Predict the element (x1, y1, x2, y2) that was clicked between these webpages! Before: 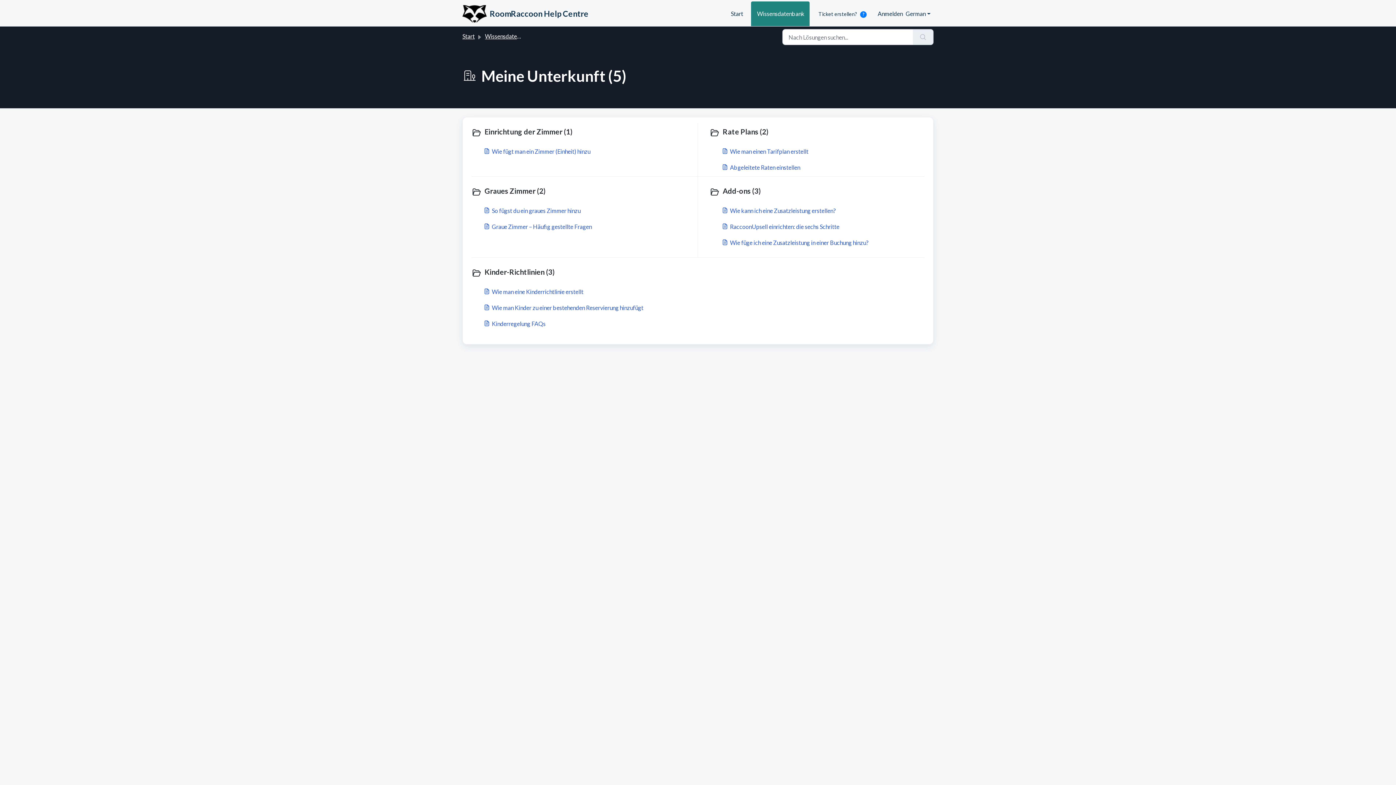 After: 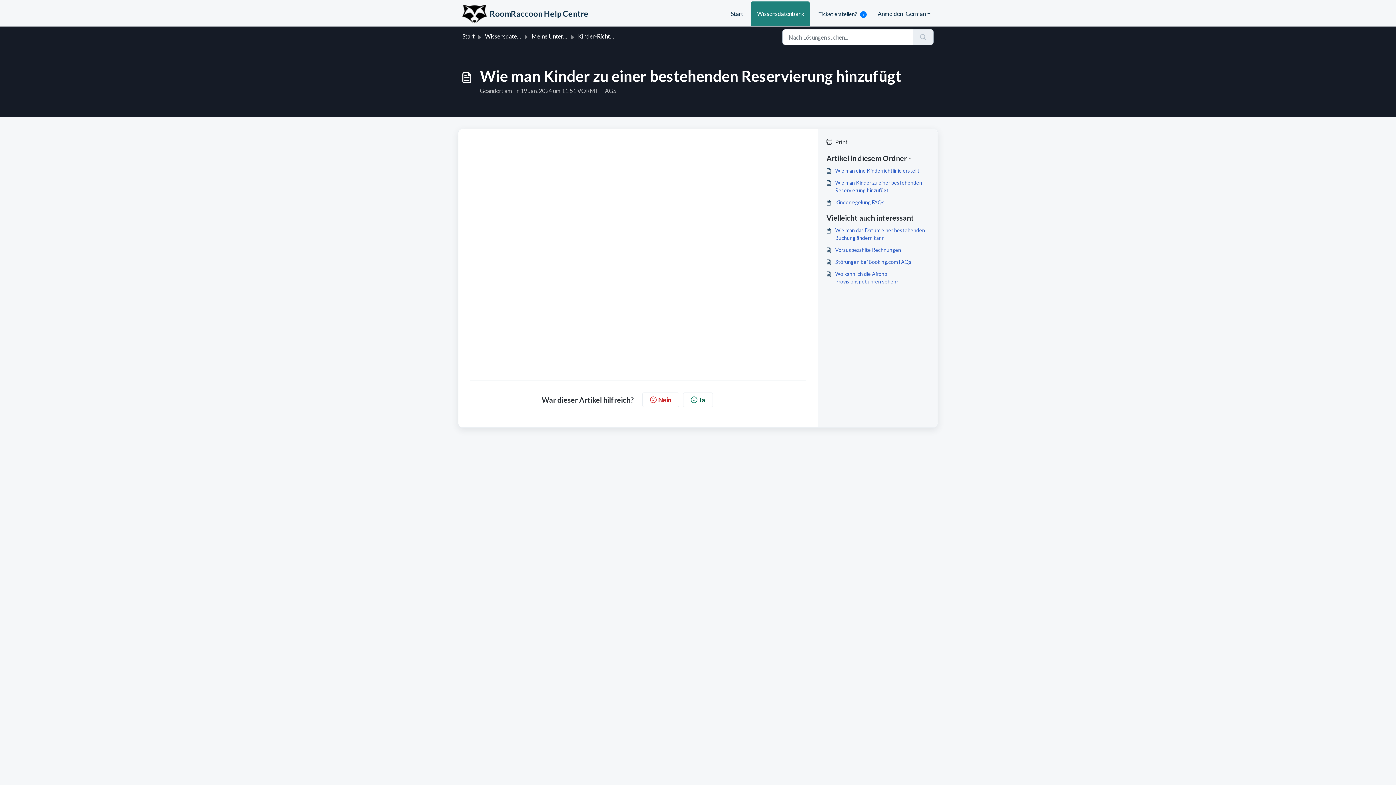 Action: bbox: (484, 303, 695, 312) label: Wie man Kinder zu einer bestehenden Reservierung hinzufügt